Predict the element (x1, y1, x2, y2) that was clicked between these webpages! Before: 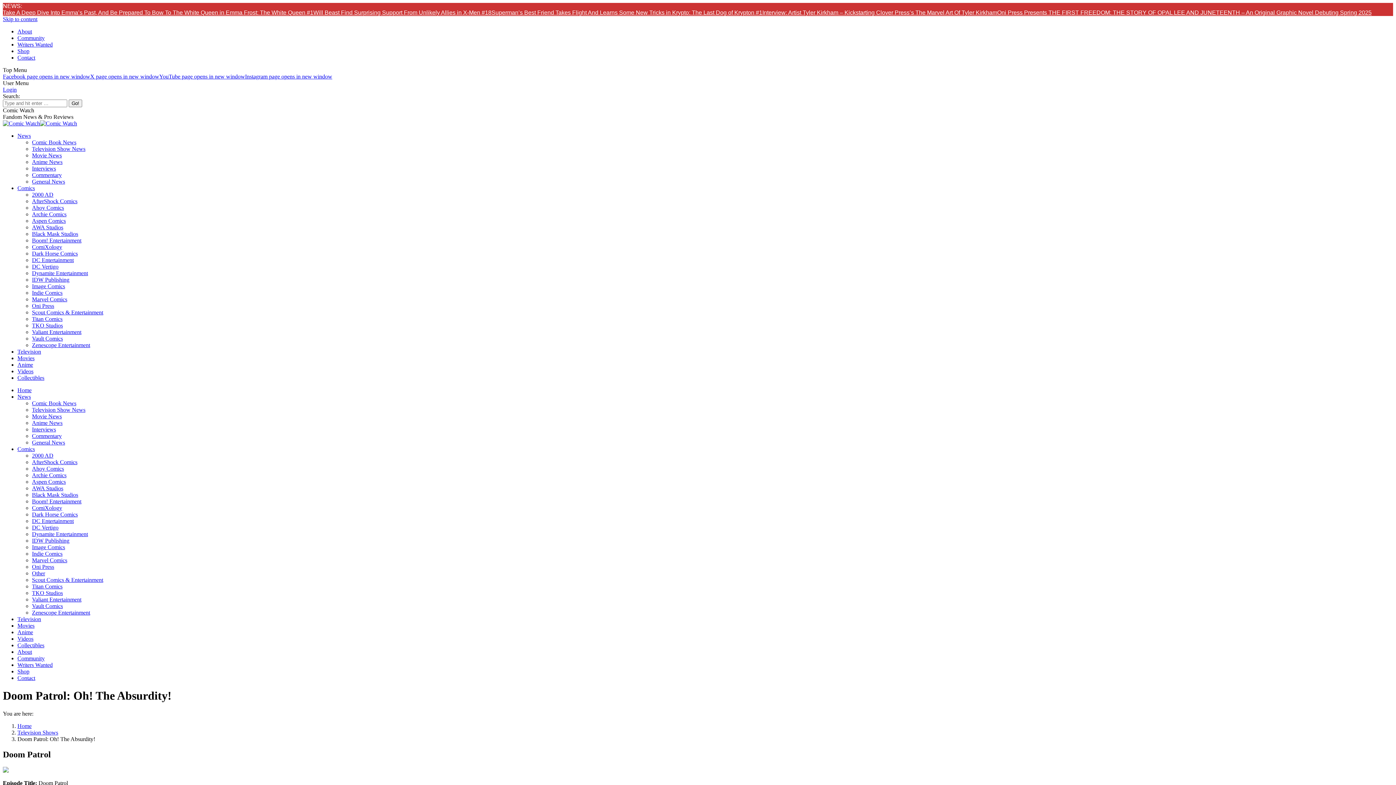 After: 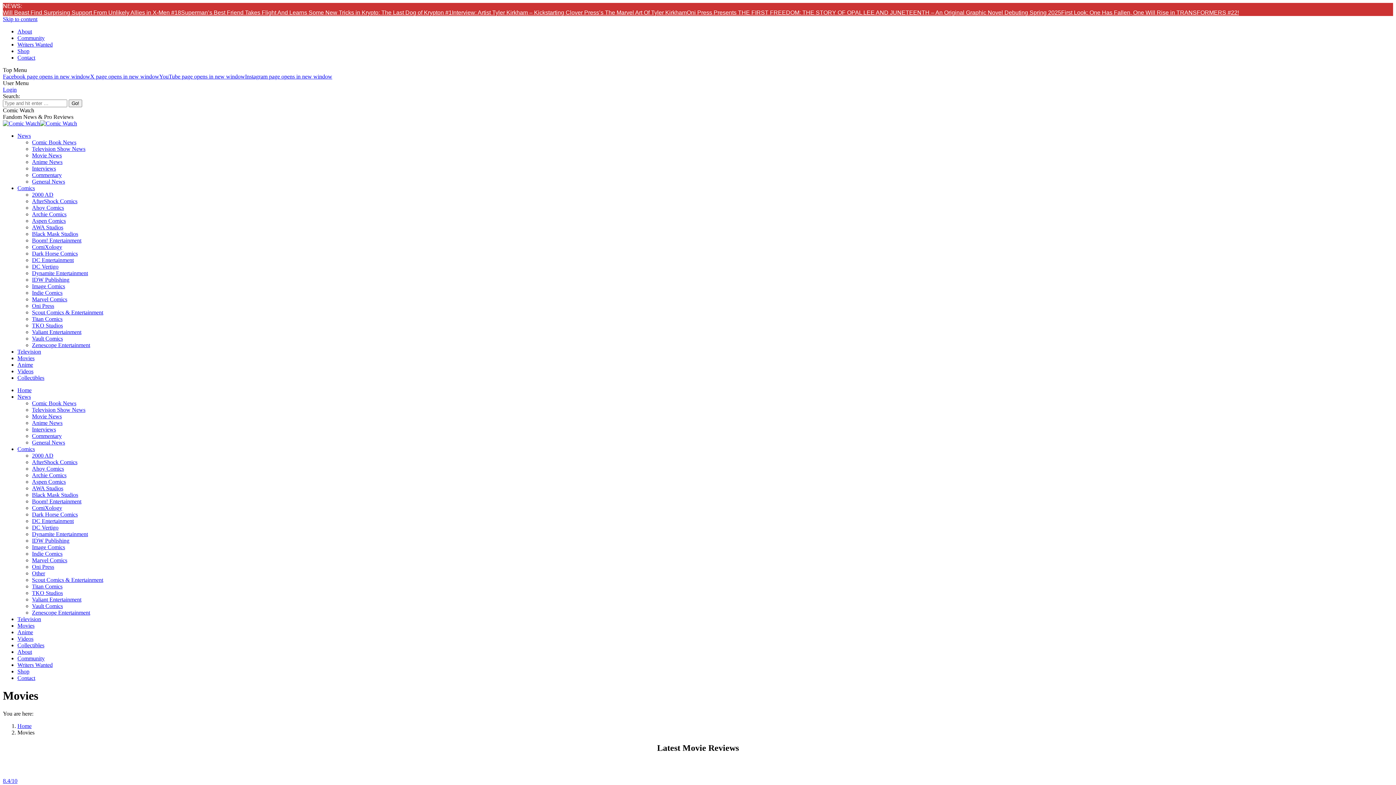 Action: bbox: (17, 622, 34, 629) label: Movies